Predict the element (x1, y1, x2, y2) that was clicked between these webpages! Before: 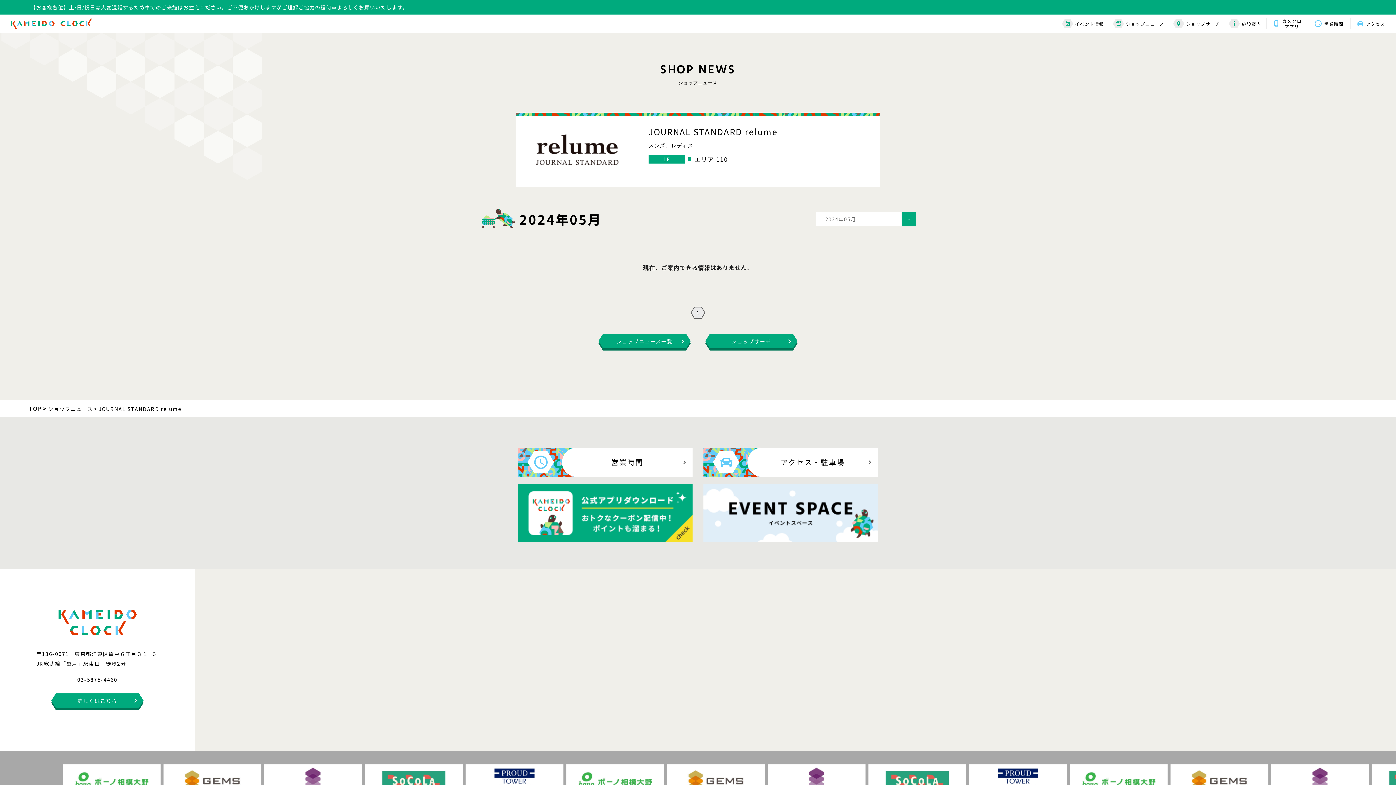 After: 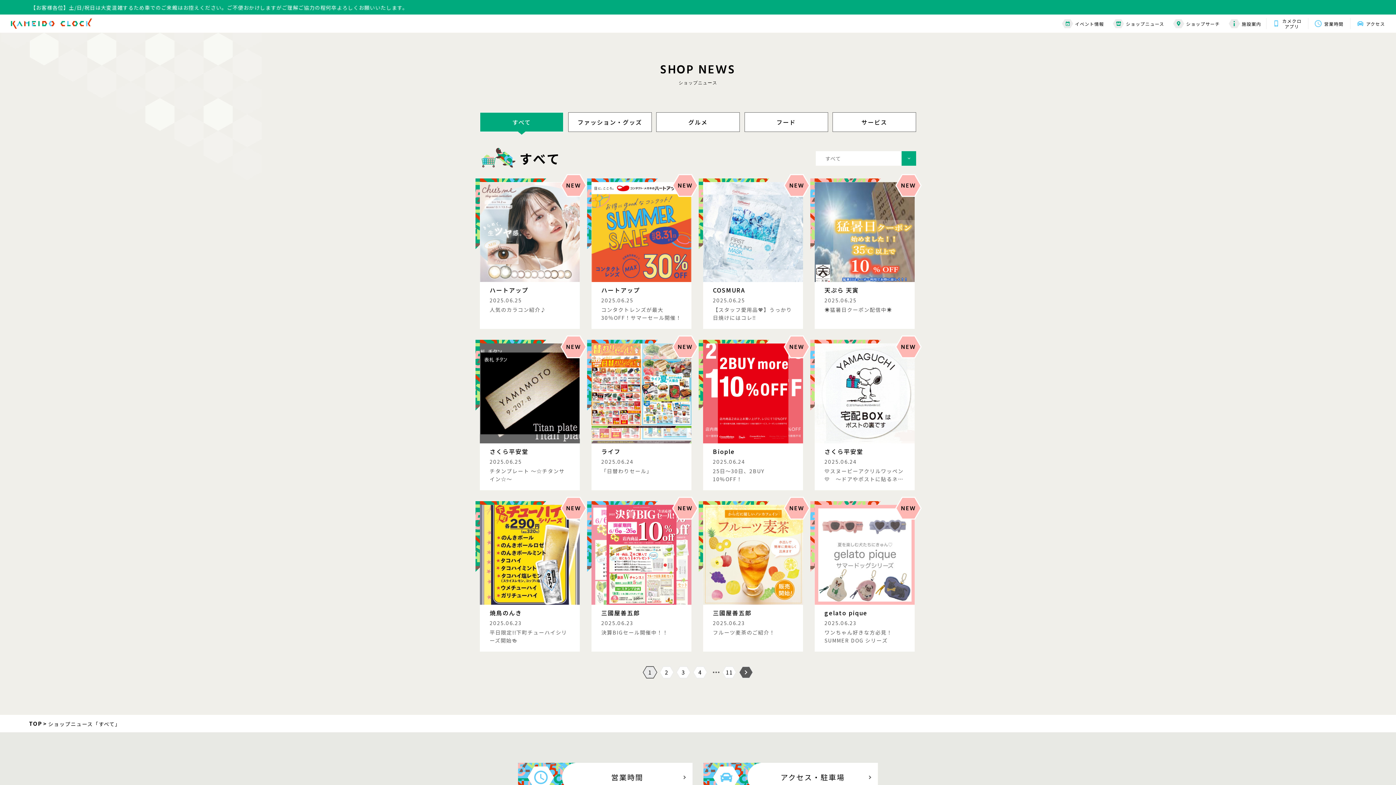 Action: bbox: (1113, 19, 1164, 28) label: ショップニュース